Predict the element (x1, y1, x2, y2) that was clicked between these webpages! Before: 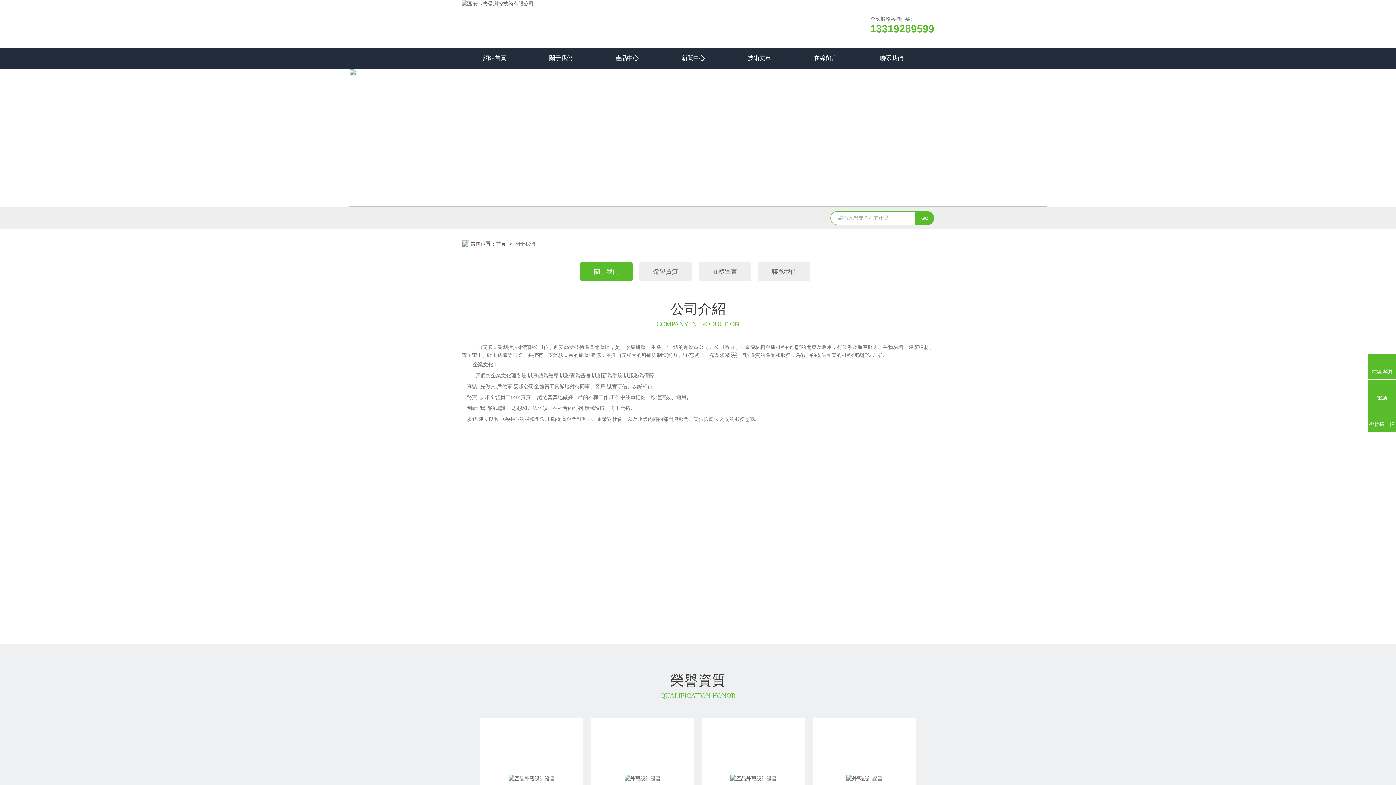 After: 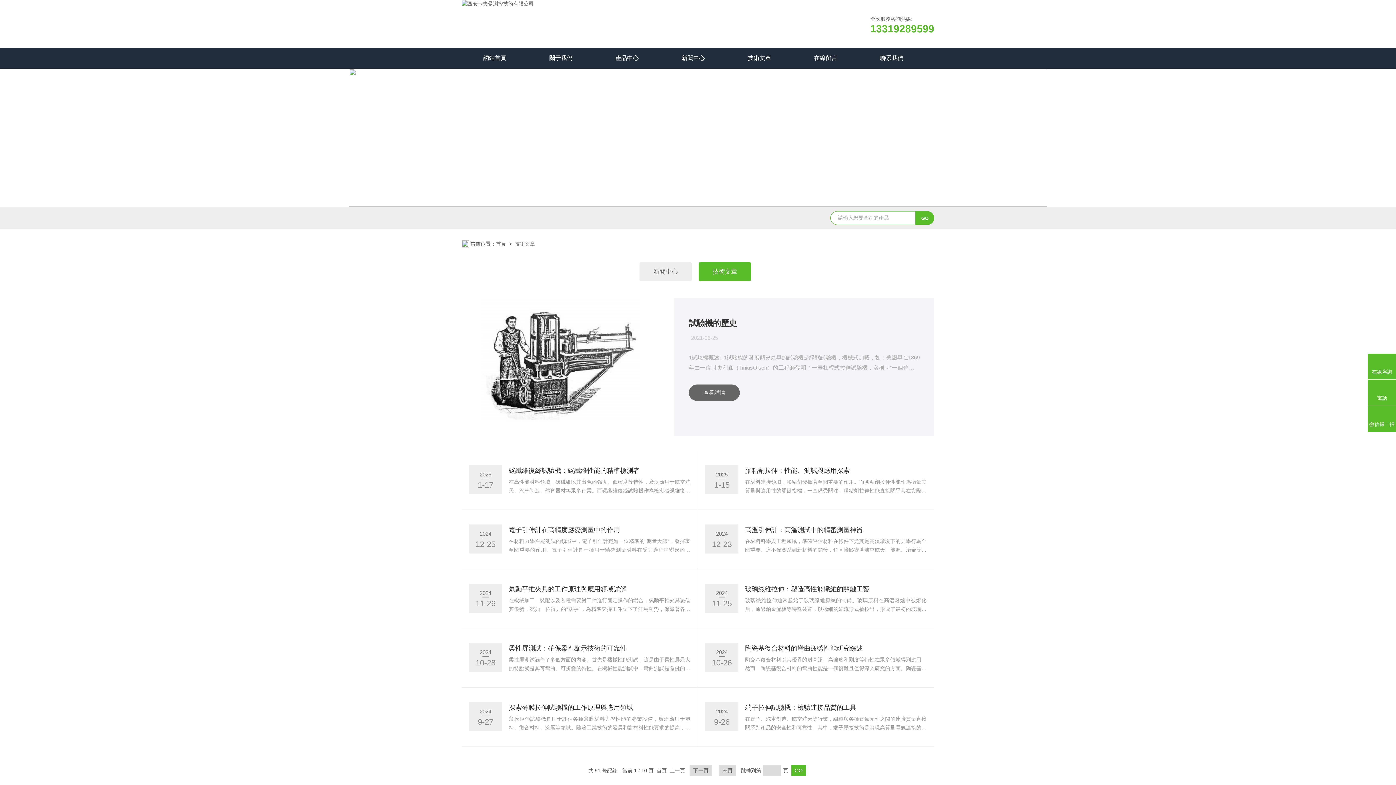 Action: bbox: (726, 47, 792, 68) label: 技術文章